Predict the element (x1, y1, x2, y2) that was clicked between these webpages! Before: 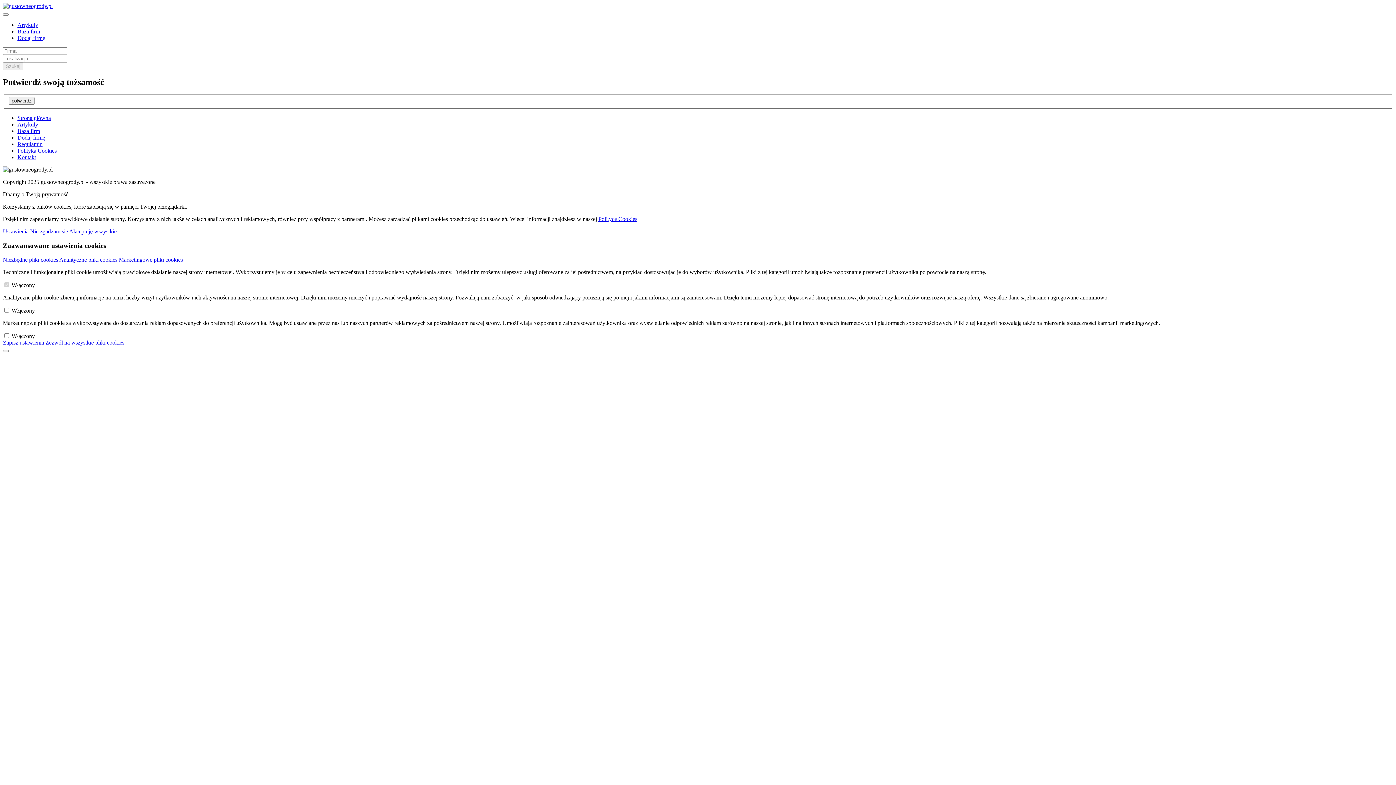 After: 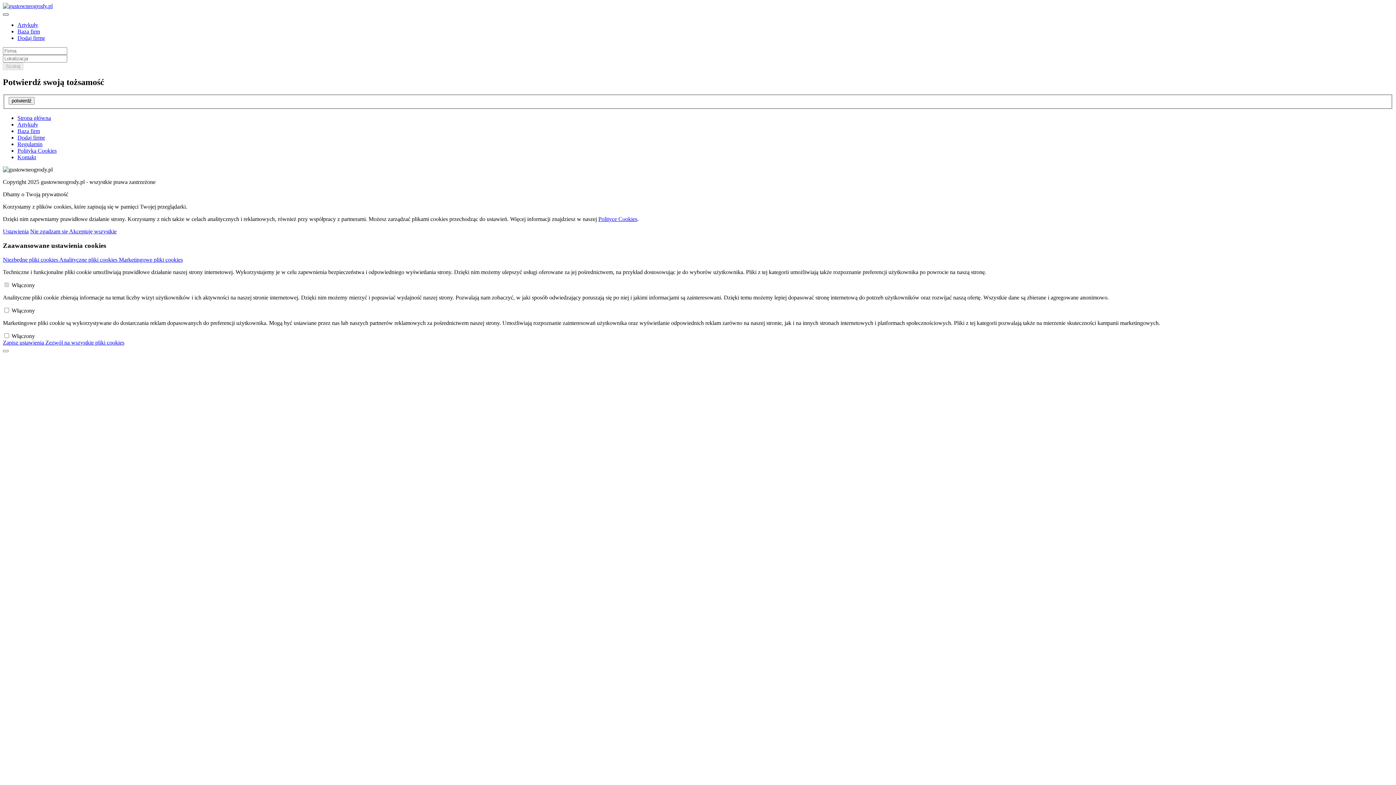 Action: bbox: (2, 13, 8, 15)